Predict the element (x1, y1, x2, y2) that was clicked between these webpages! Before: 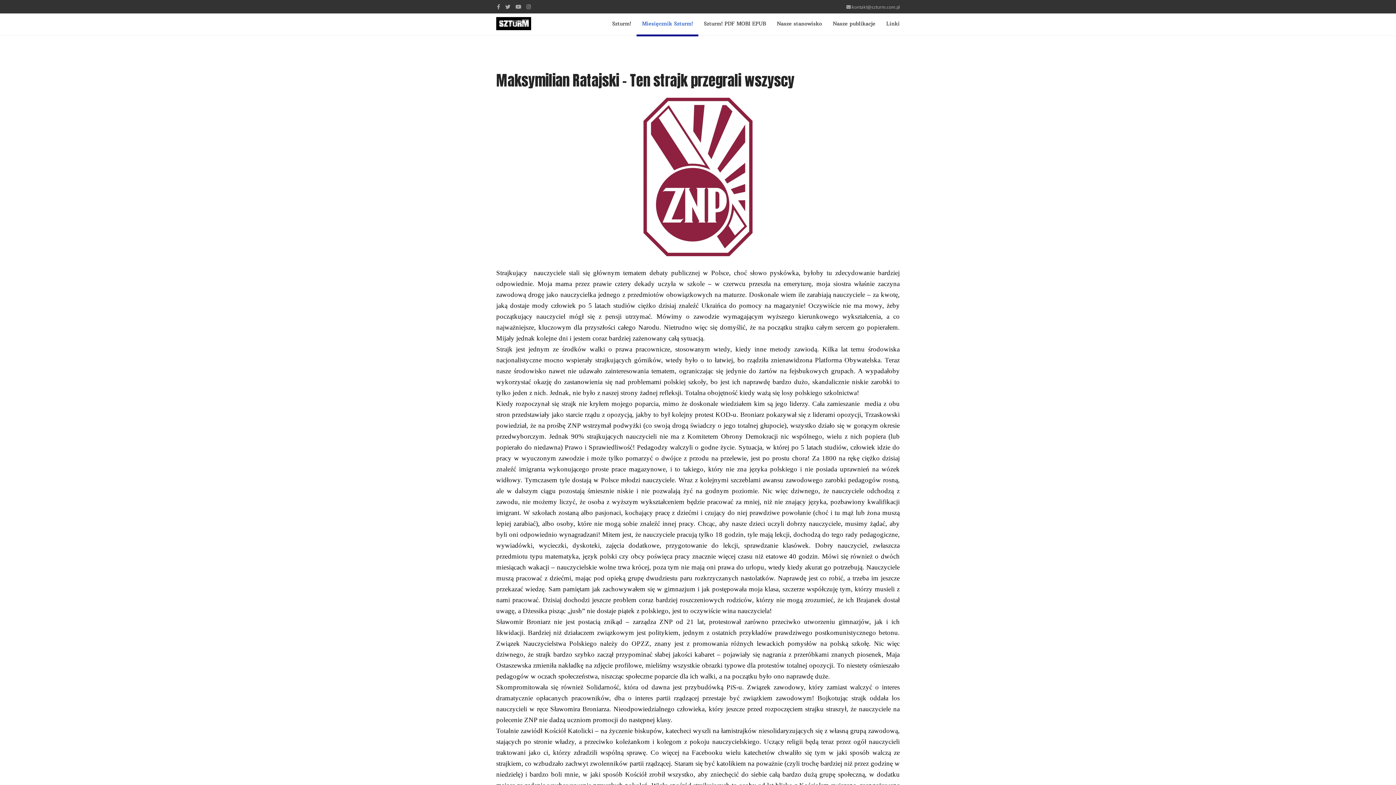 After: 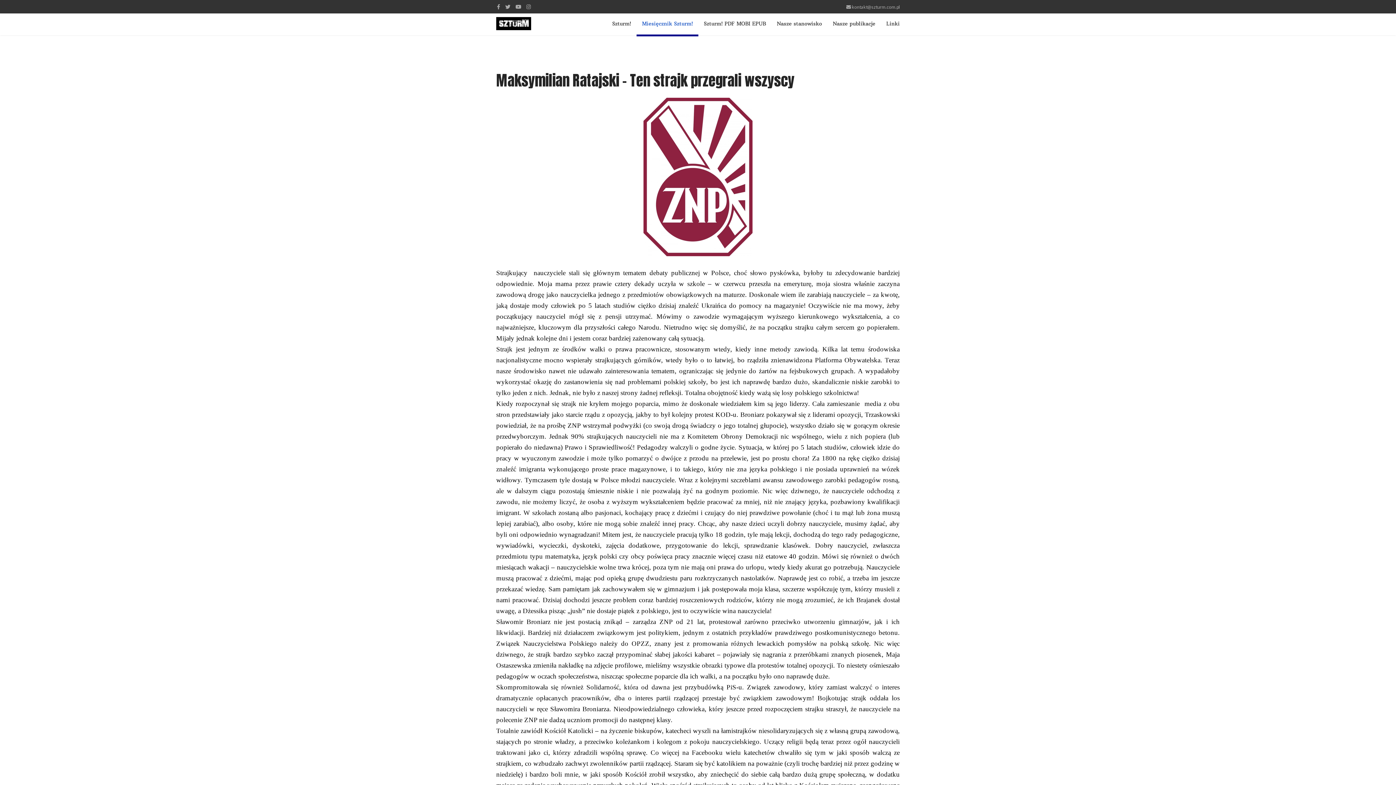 Action: bbox: (505, 3, 510, 9) label: twitter